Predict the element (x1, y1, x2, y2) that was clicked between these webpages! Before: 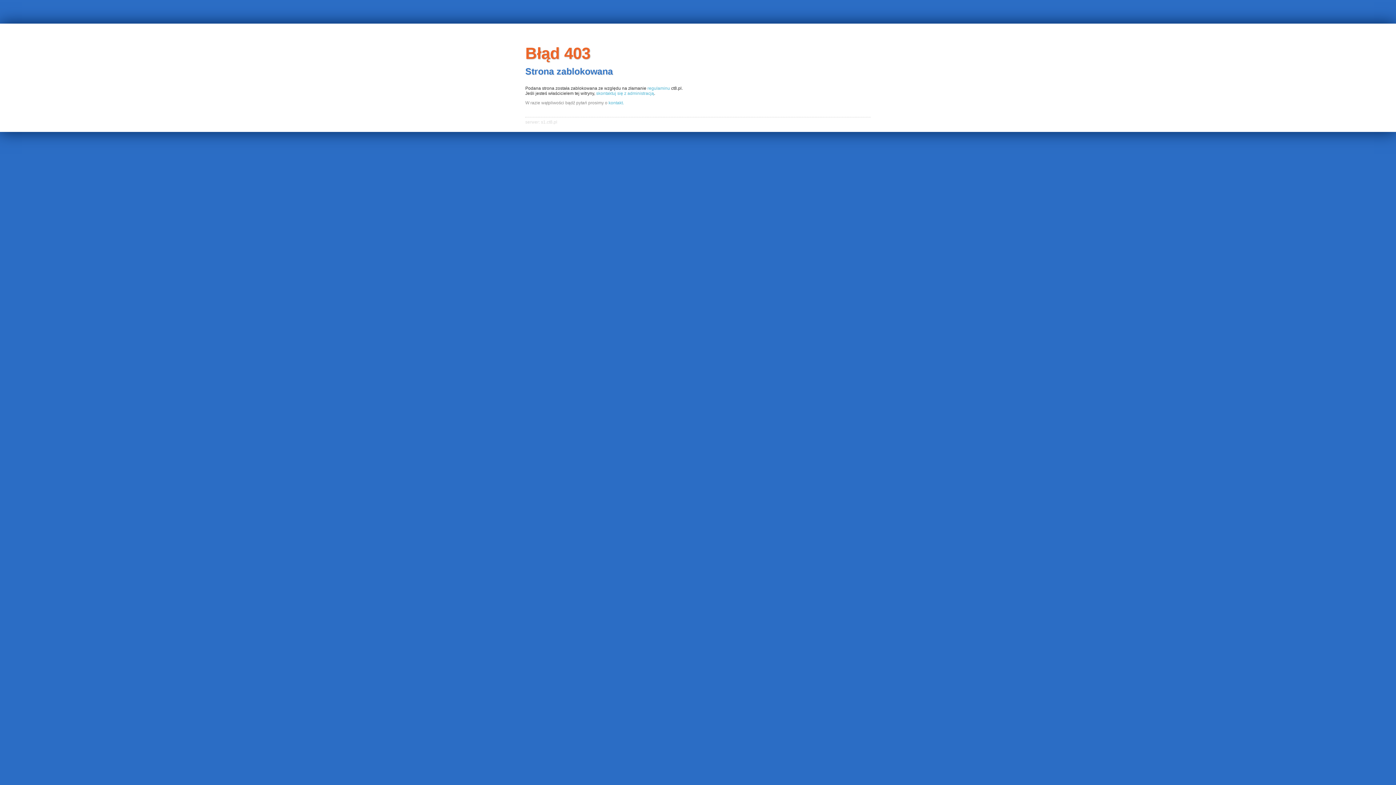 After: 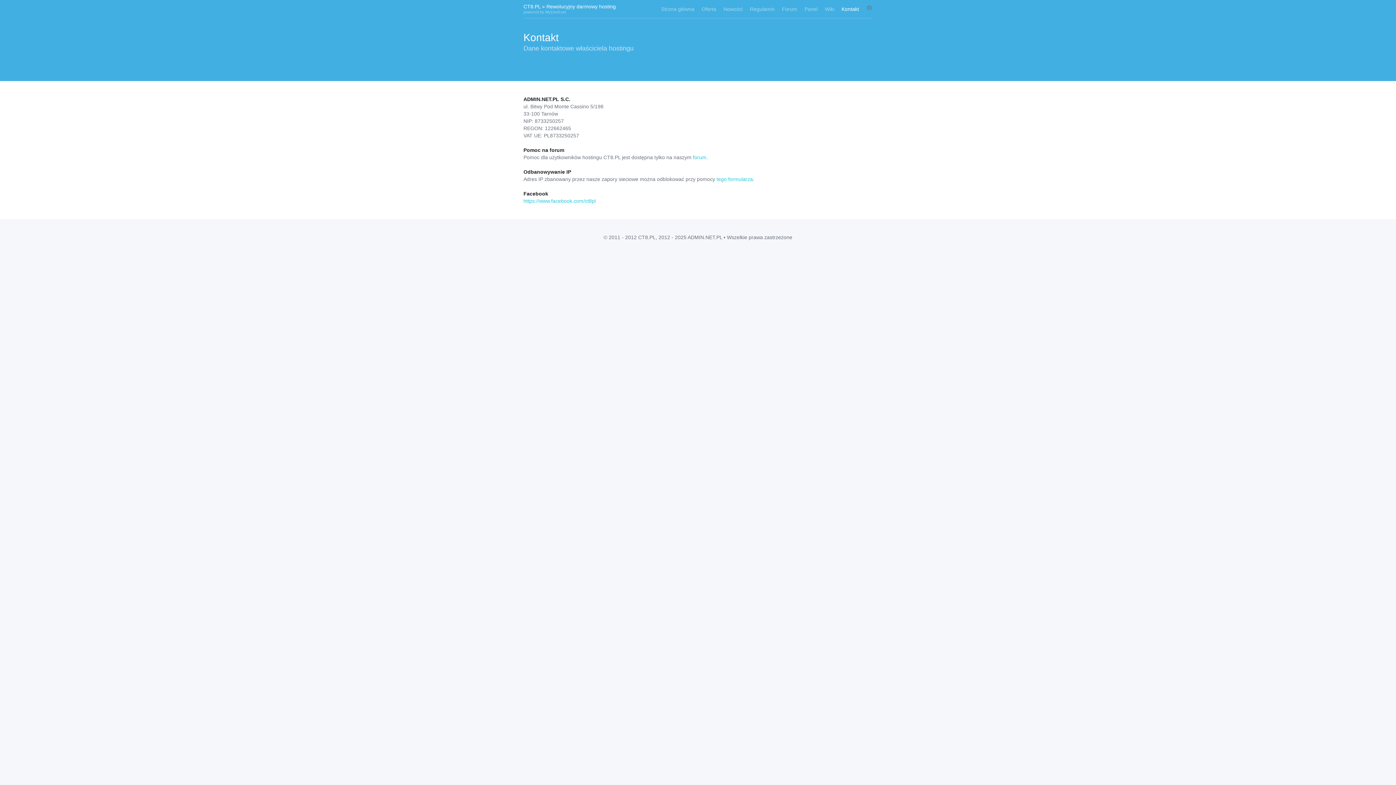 Action: bbox: (596, 90, 654, 95) label: skontaktuj się z administracją